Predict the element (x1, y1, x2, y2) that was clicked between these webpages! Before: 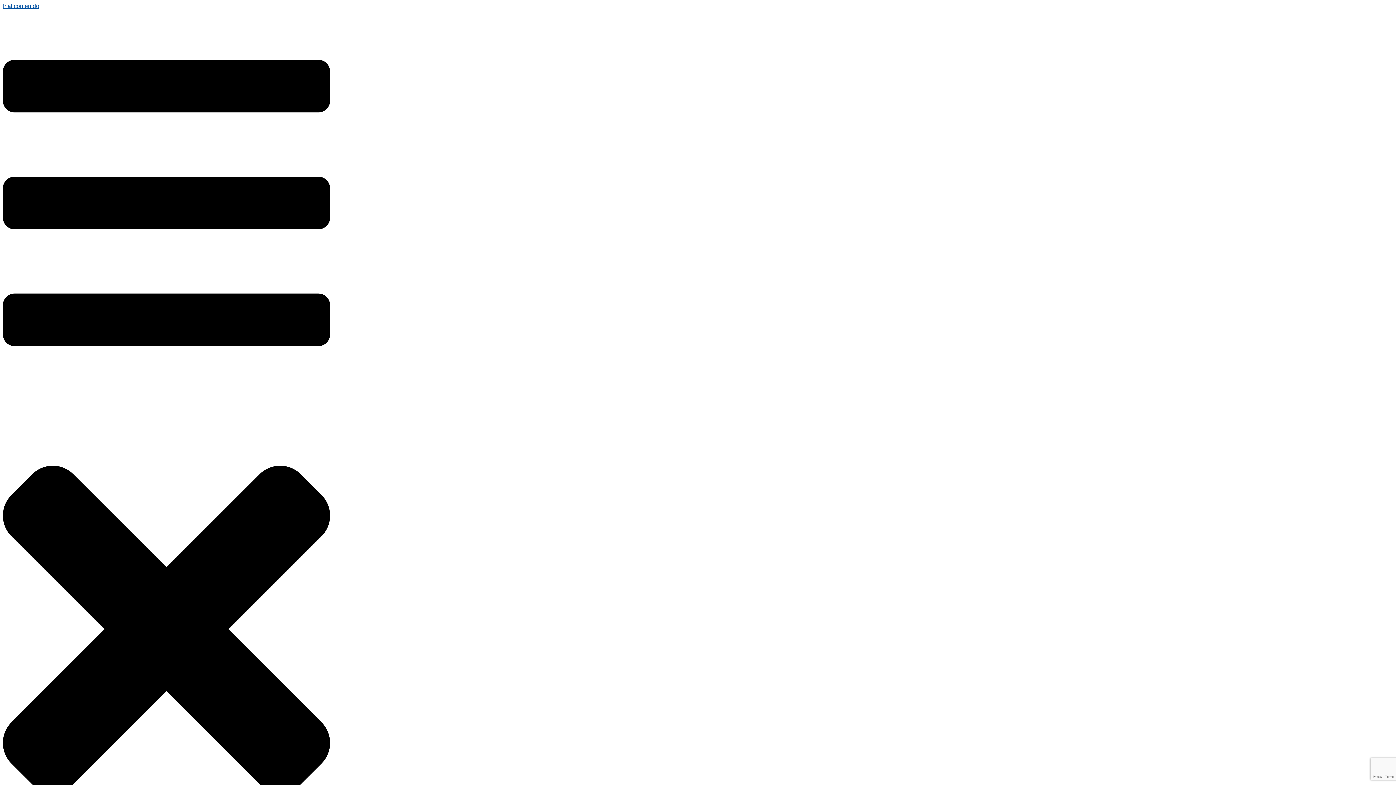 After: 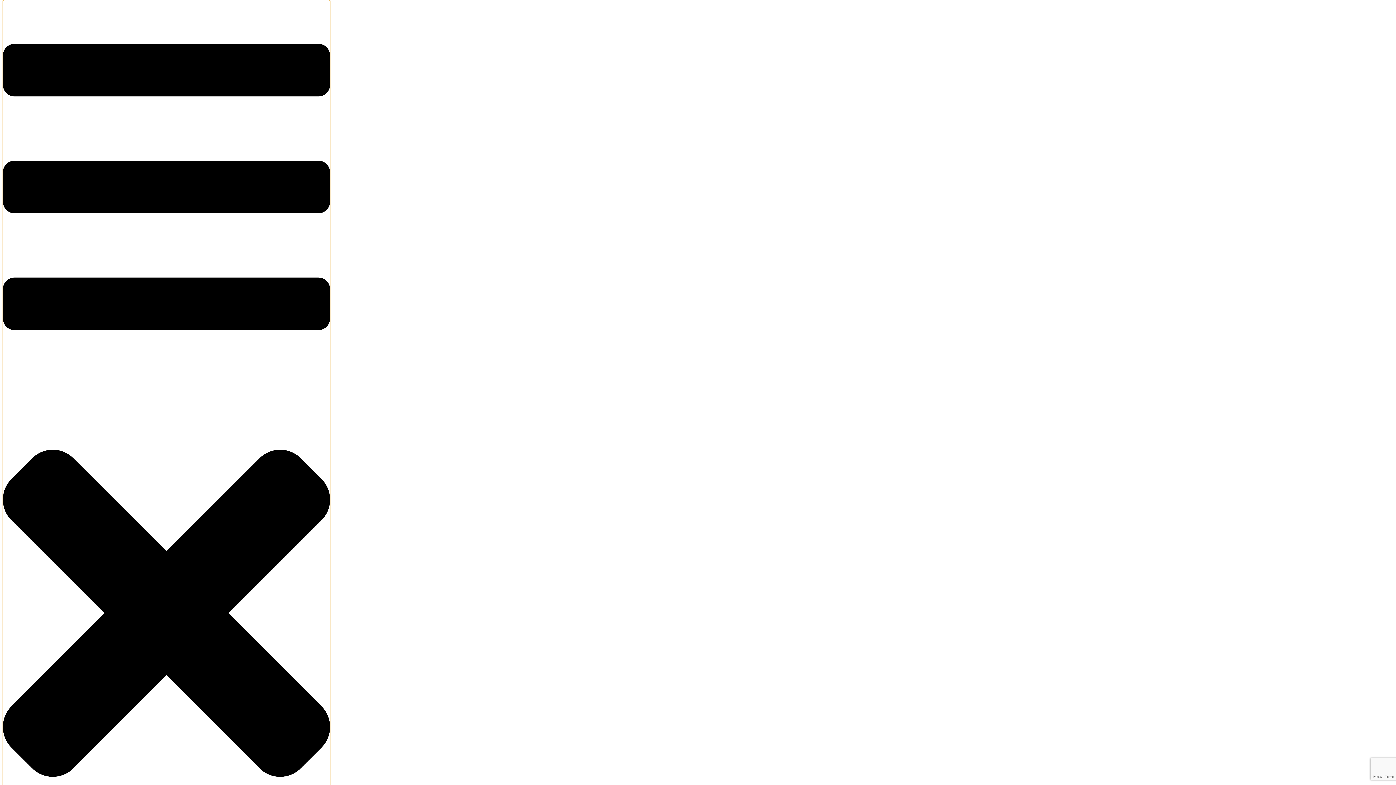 Action: label: Open/Close Menu bbox: (2, 16, 330, 868)